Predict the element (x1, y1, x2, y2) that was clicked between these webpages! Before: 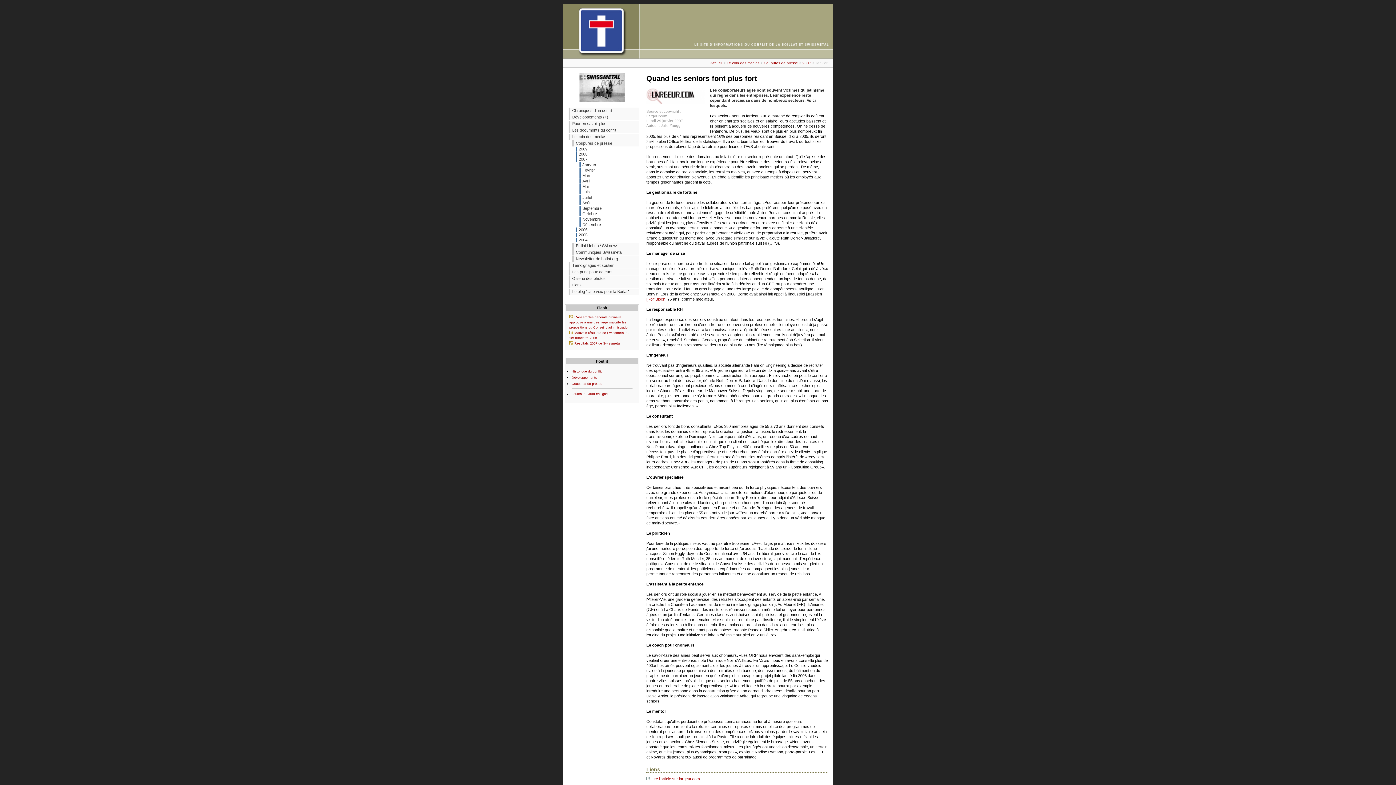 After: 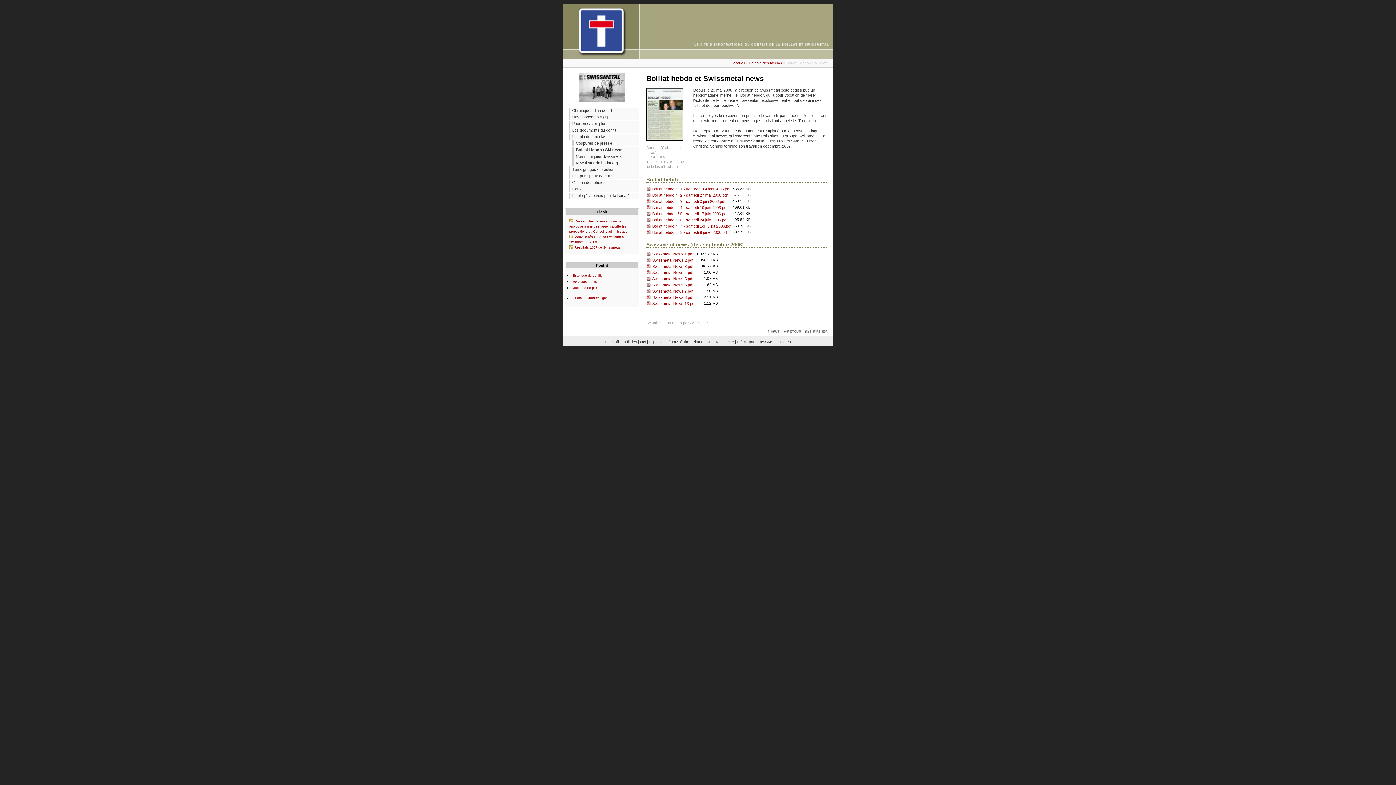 Action: label: Boillat Hebdo / SM news bbox: (572, 242, 639, 249)